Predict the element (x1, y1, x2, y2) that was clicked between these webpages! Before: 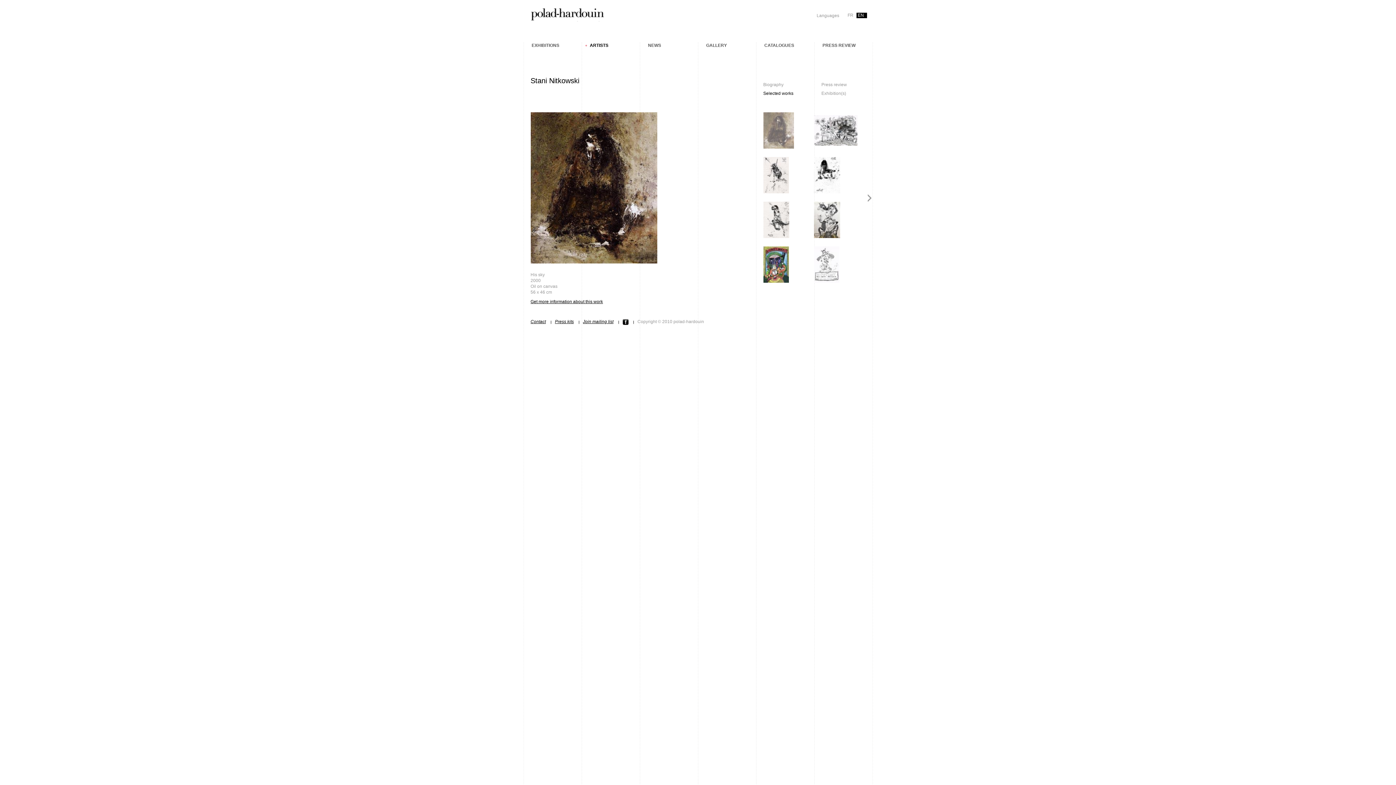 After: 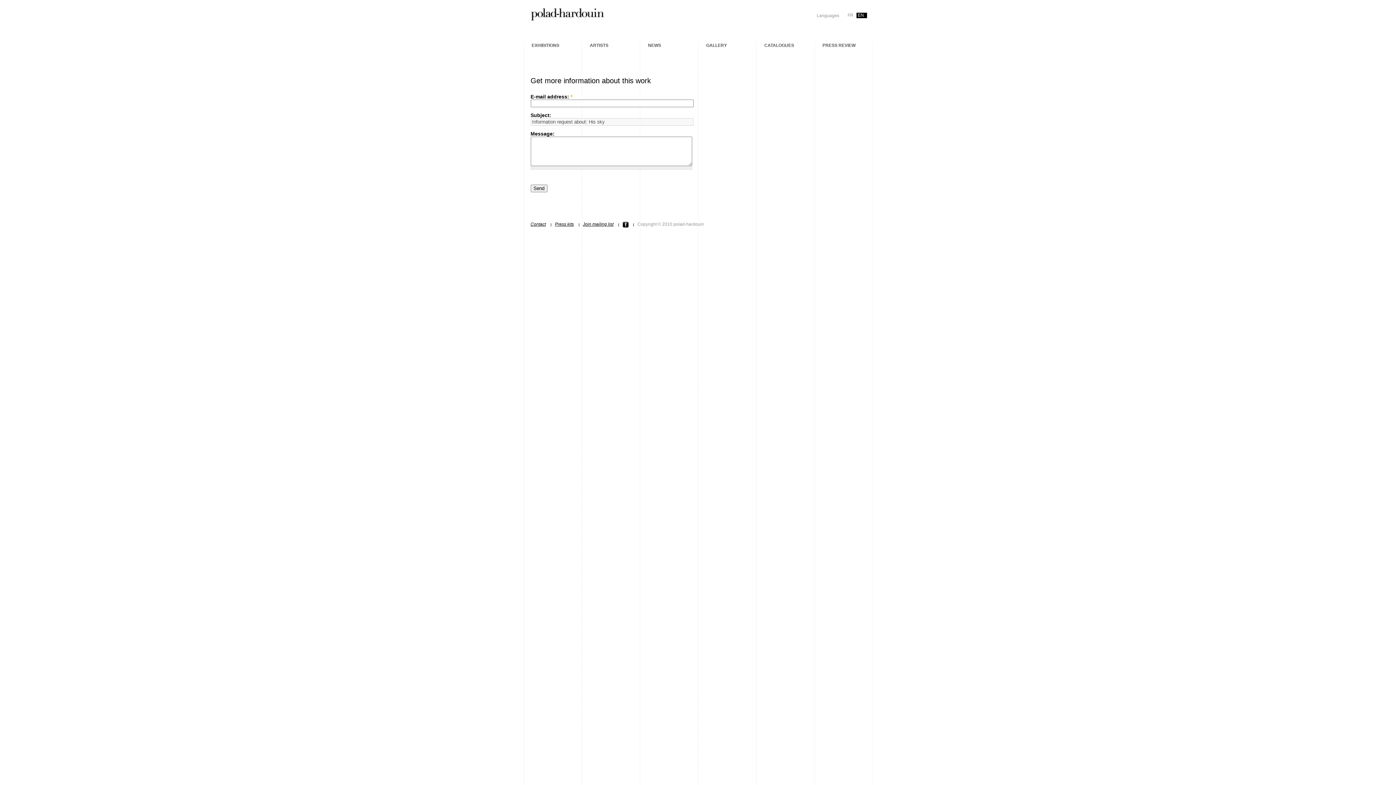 Action: bbox: (530, 298, 748, 304) label: Get more information about this work